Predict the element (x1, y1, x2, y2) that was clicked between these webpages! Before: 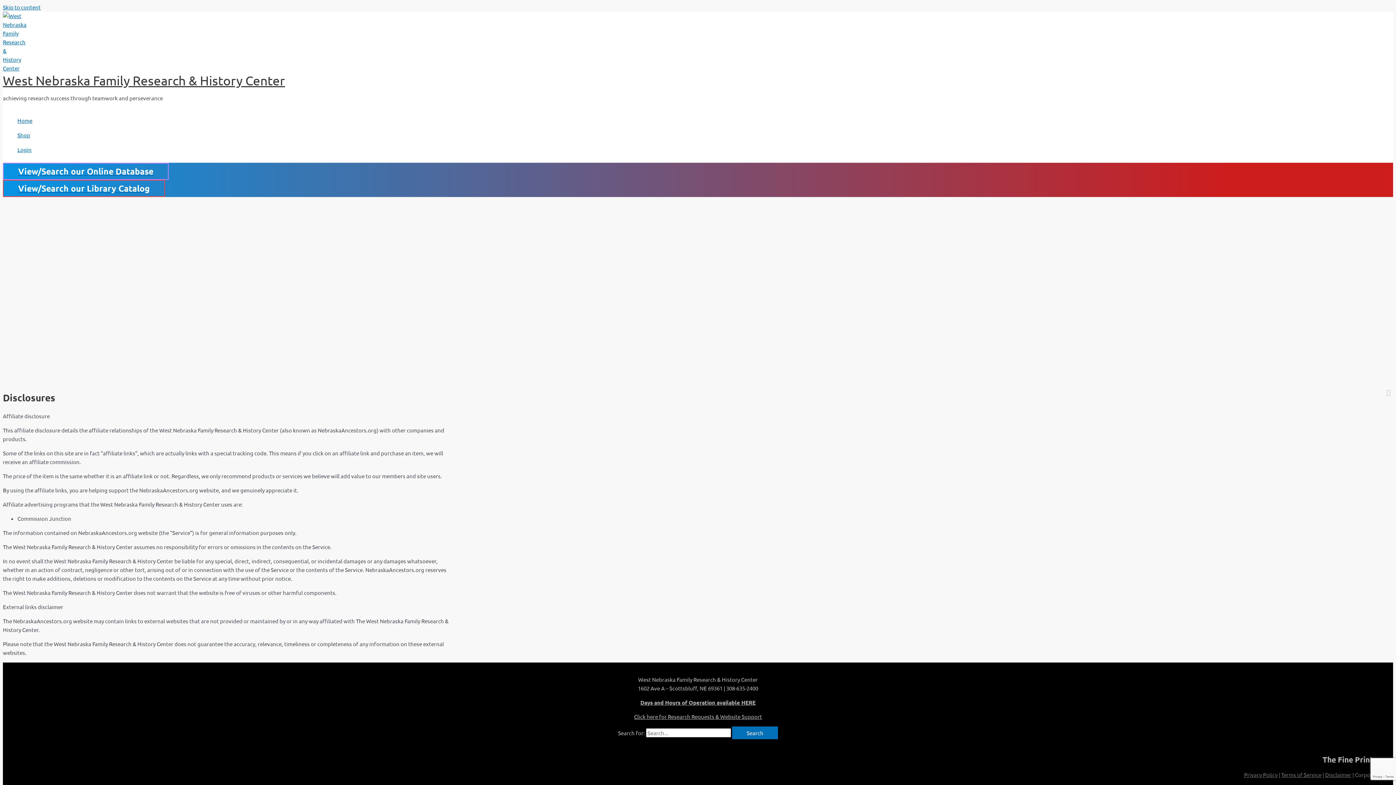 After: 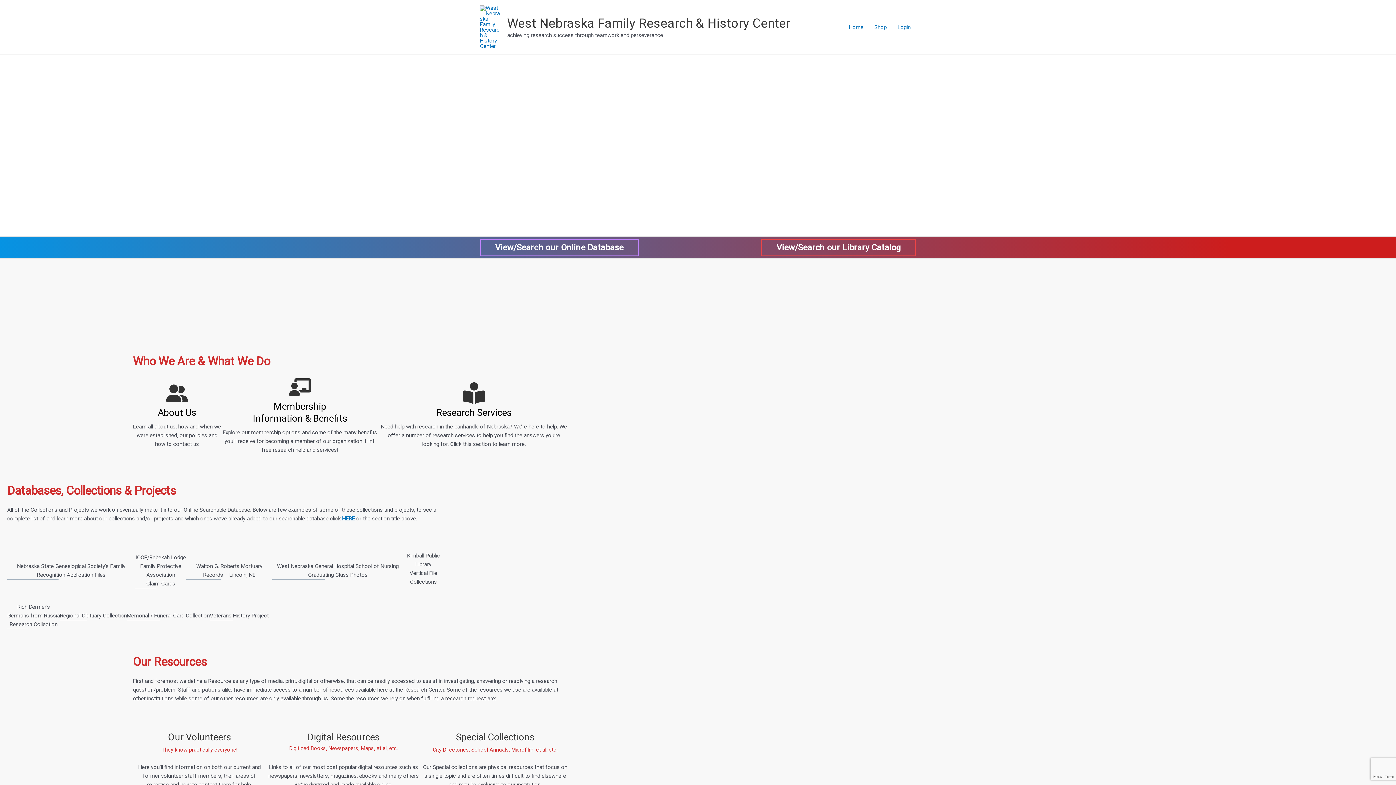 Action: bbox: (17, 113, 32, 128) label: Home